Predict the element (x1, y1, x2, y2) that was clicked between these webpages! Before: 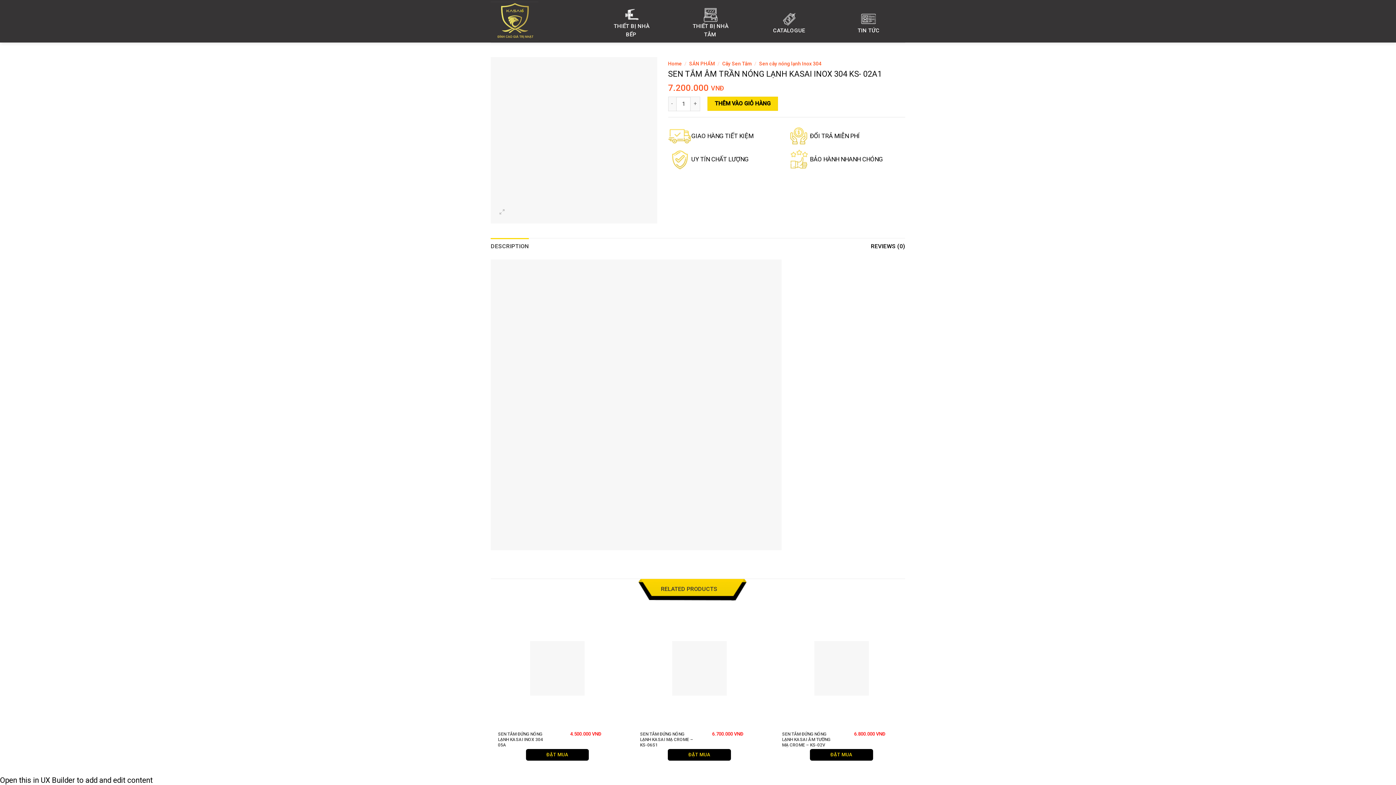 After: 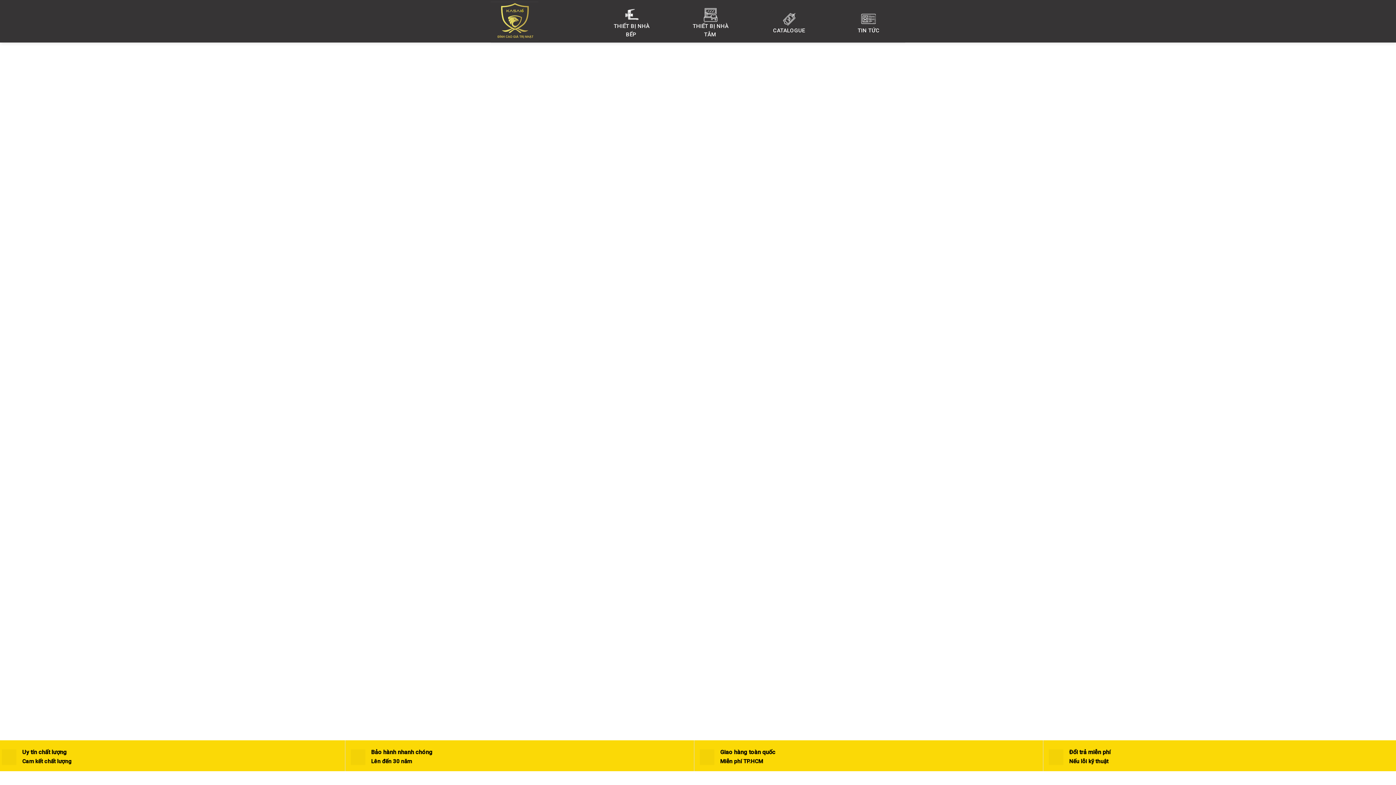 Action: label: Home bbox: (668, 60, 682, 66)